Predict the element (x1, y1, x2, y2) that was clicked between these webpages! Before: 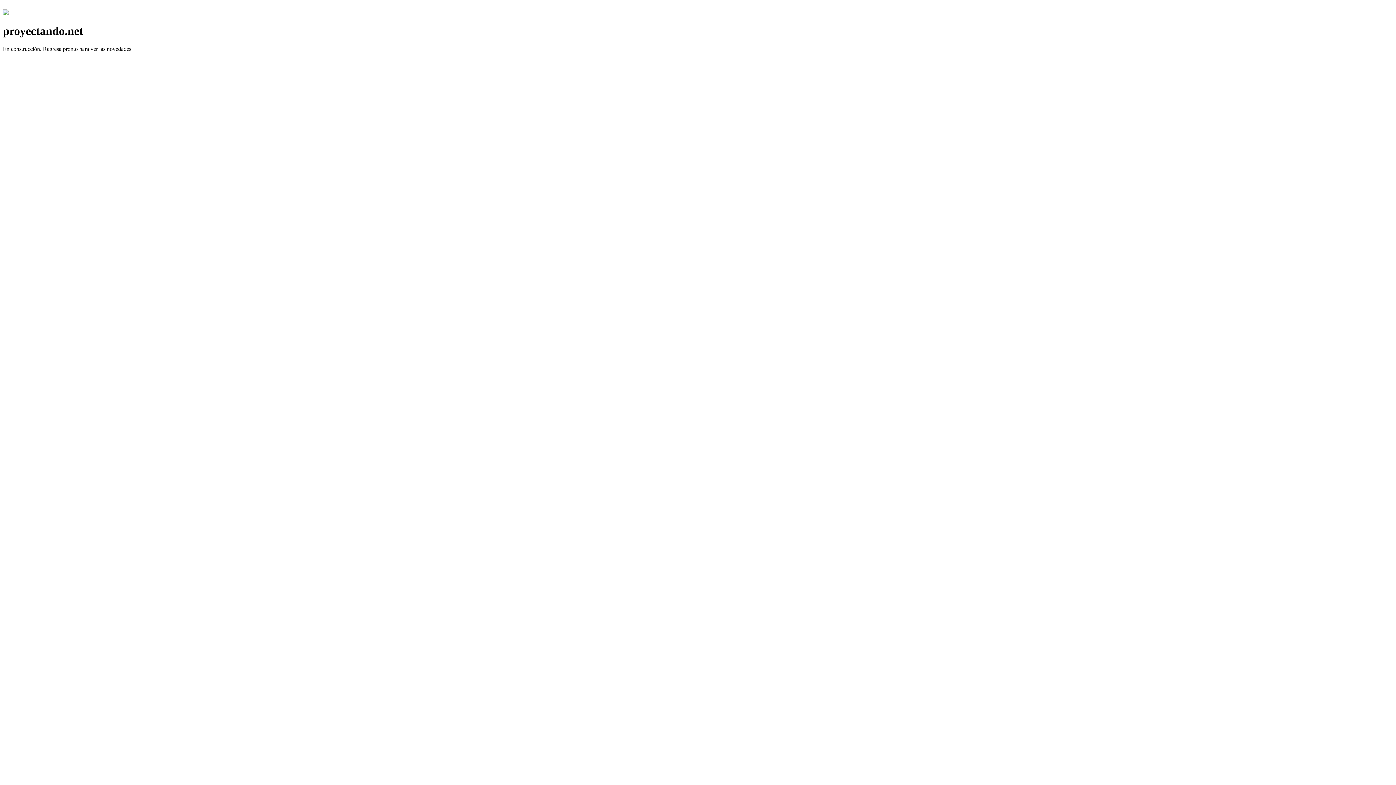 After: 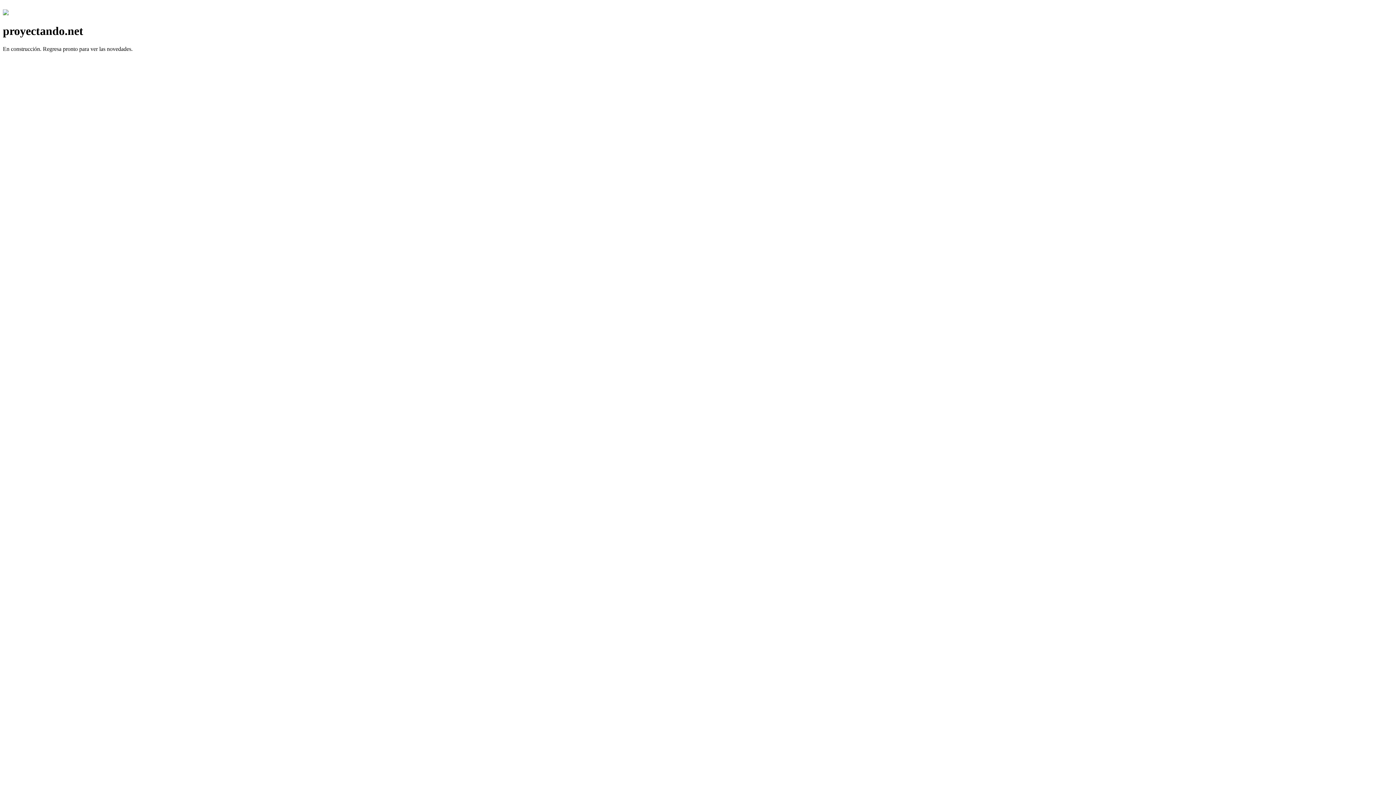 Action: bbox: (2, 10, 8, 16)